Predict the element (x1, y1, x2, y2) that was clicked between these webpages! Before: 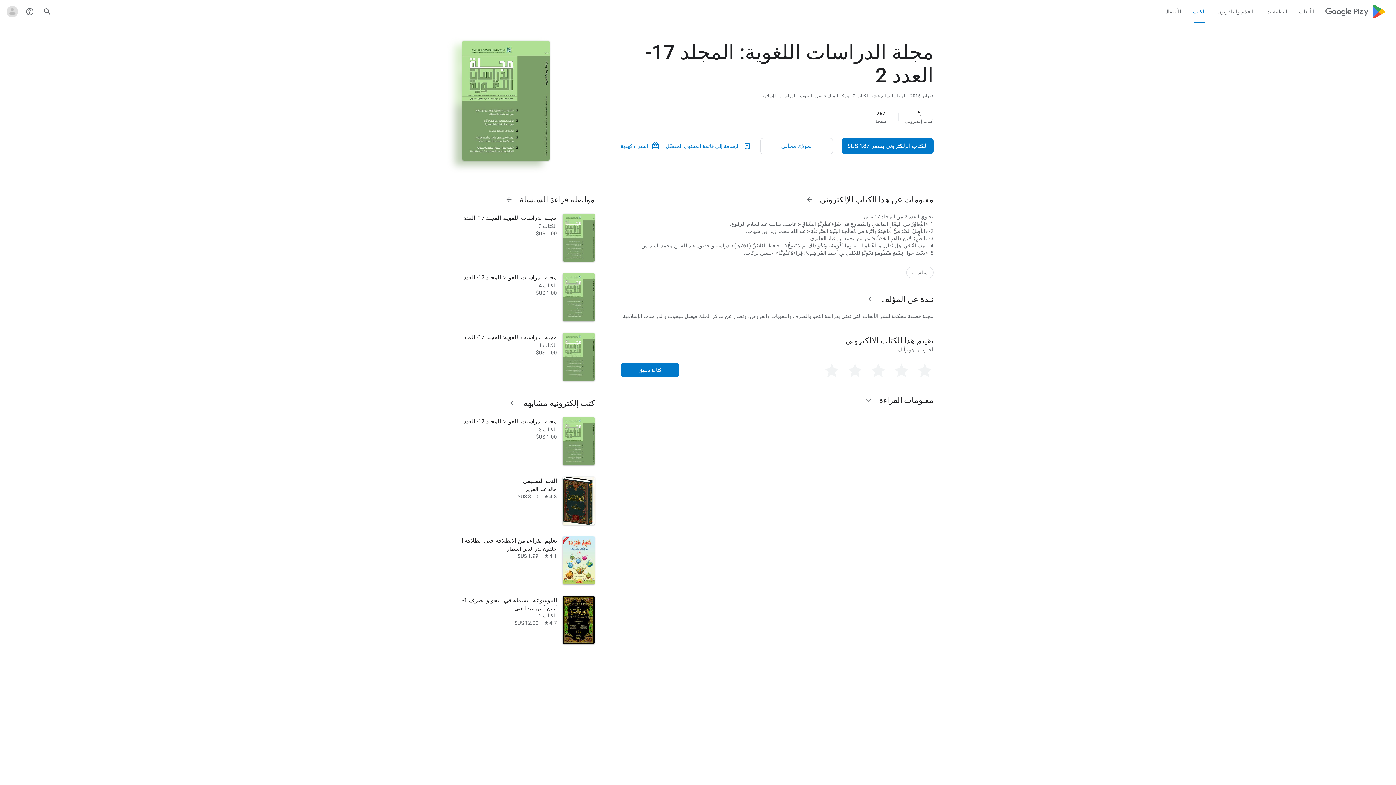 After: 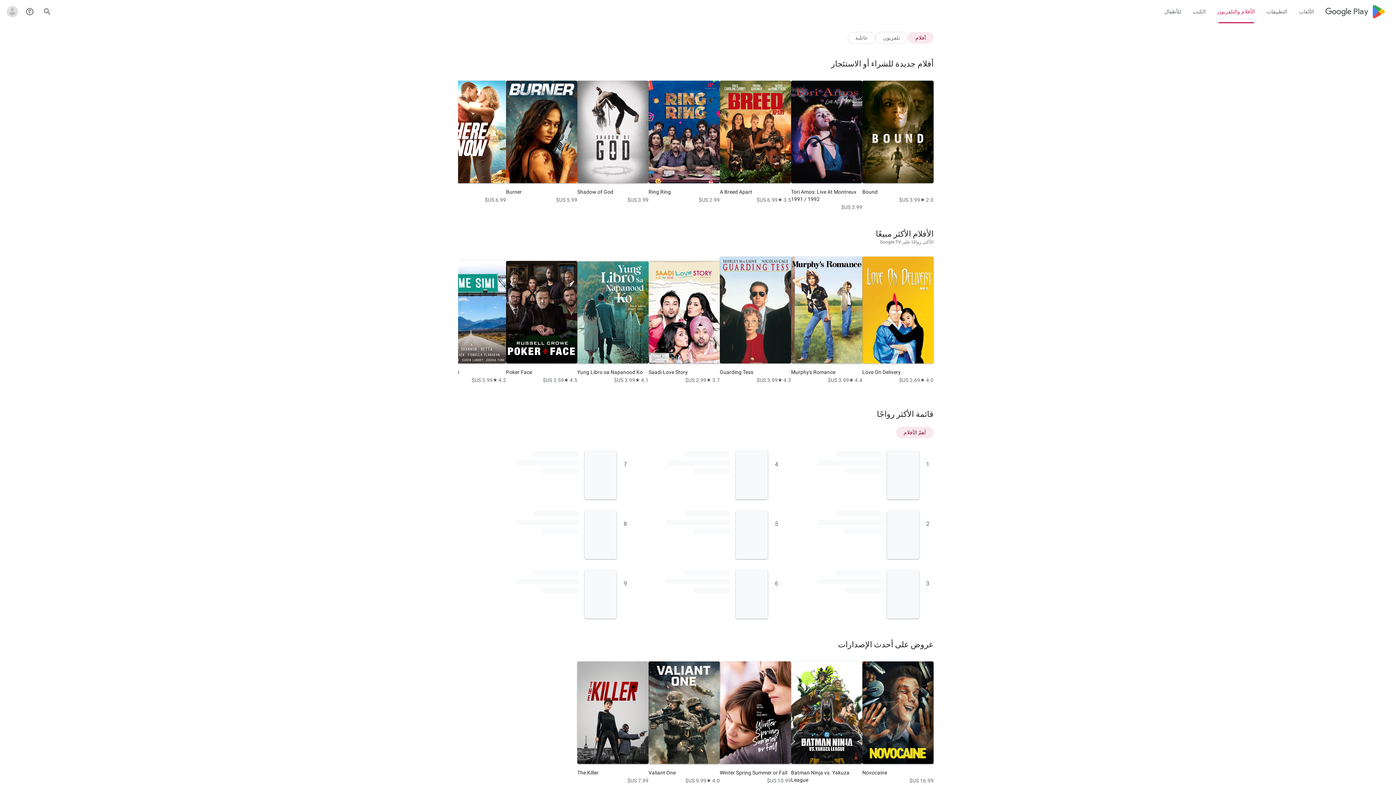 Action: label: الأفلام والتلفزيون bbox: (1211, 0, 1261, 23)